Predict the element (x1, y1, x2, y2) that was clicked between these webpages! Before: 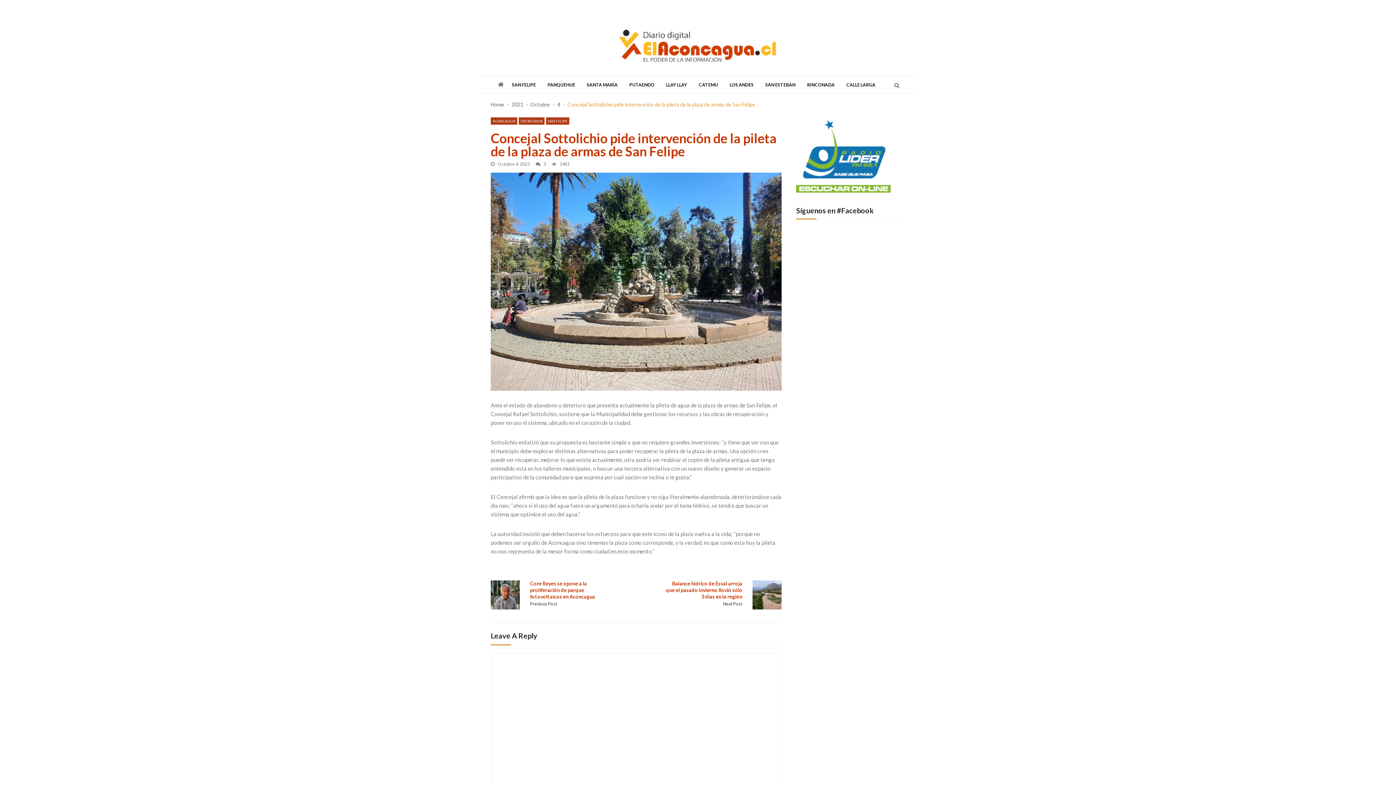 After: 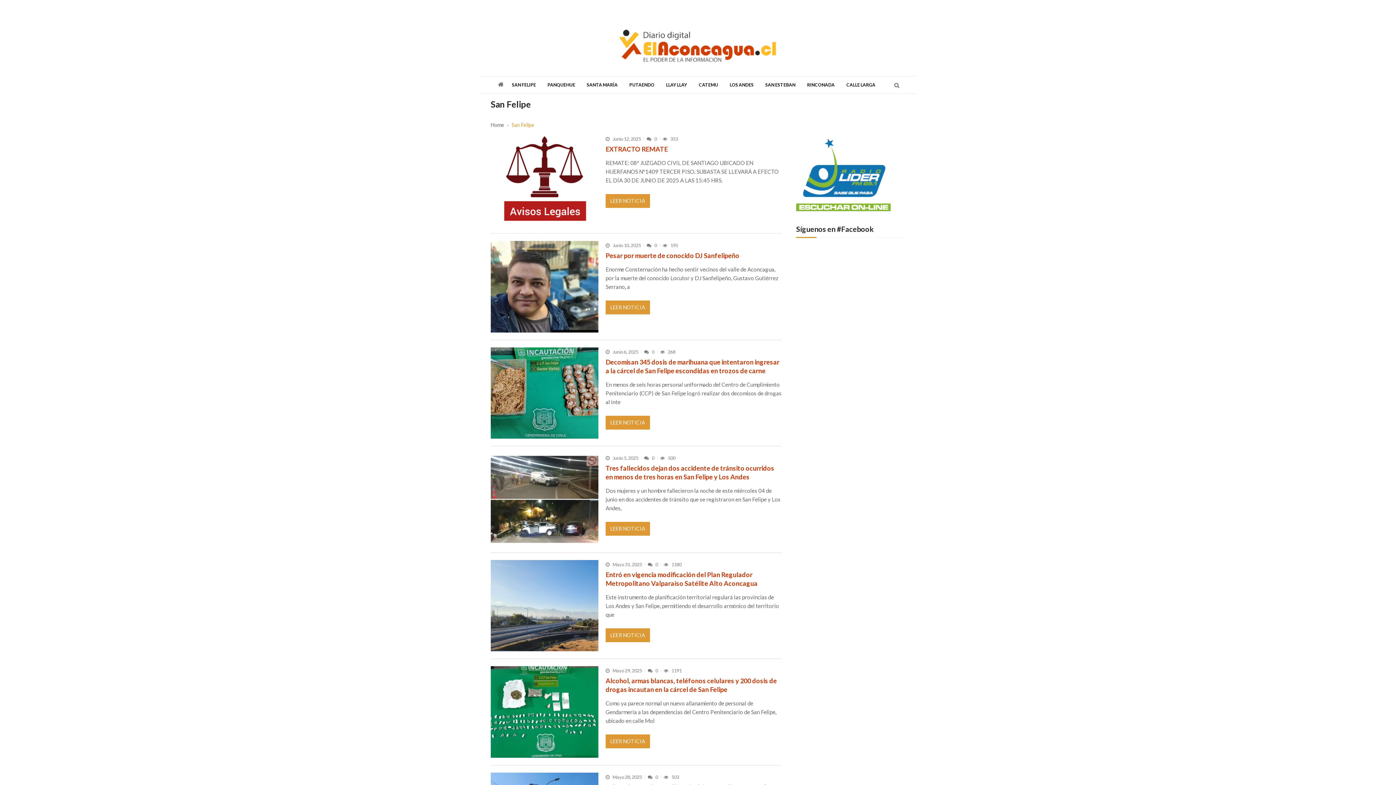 Action: label: SAN FELIPE bbox: (546, 117, 569, 124)